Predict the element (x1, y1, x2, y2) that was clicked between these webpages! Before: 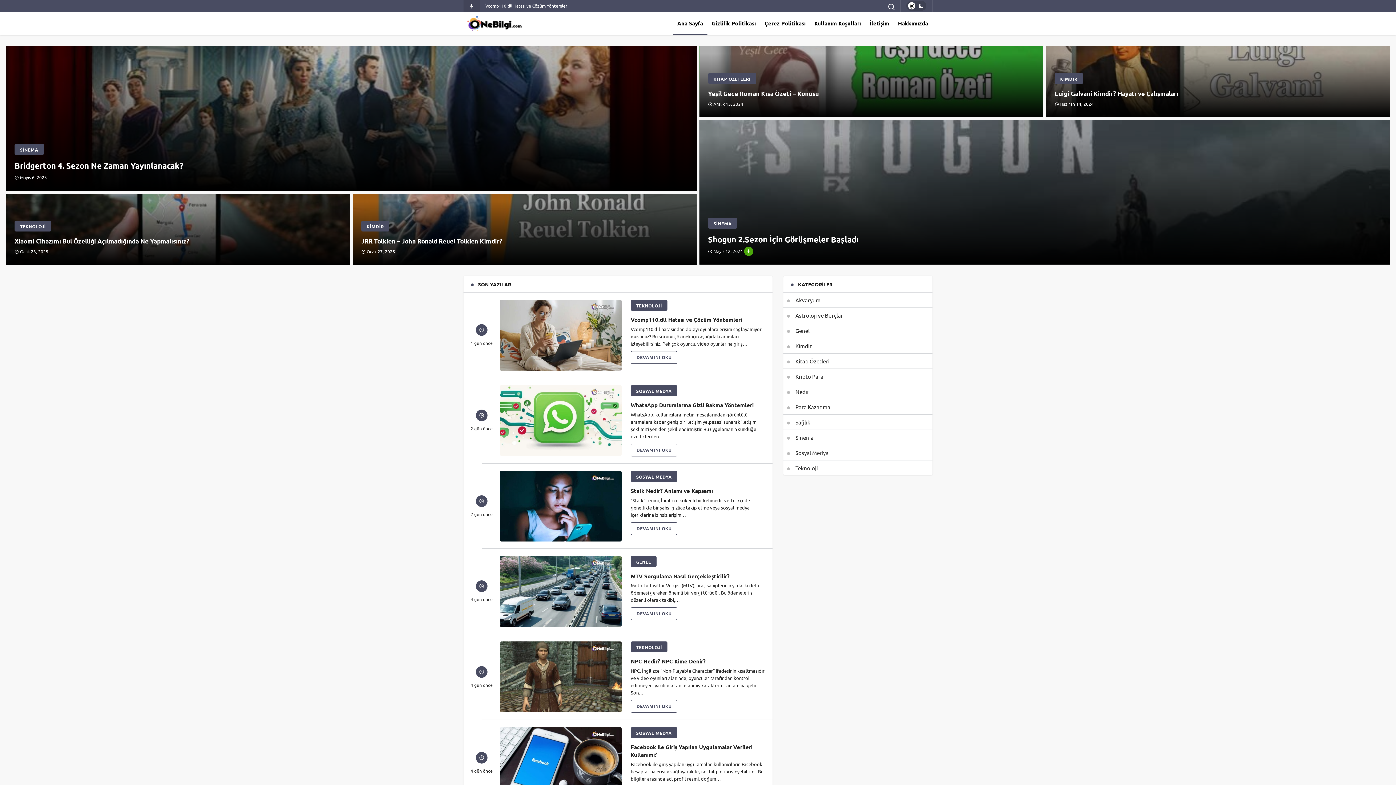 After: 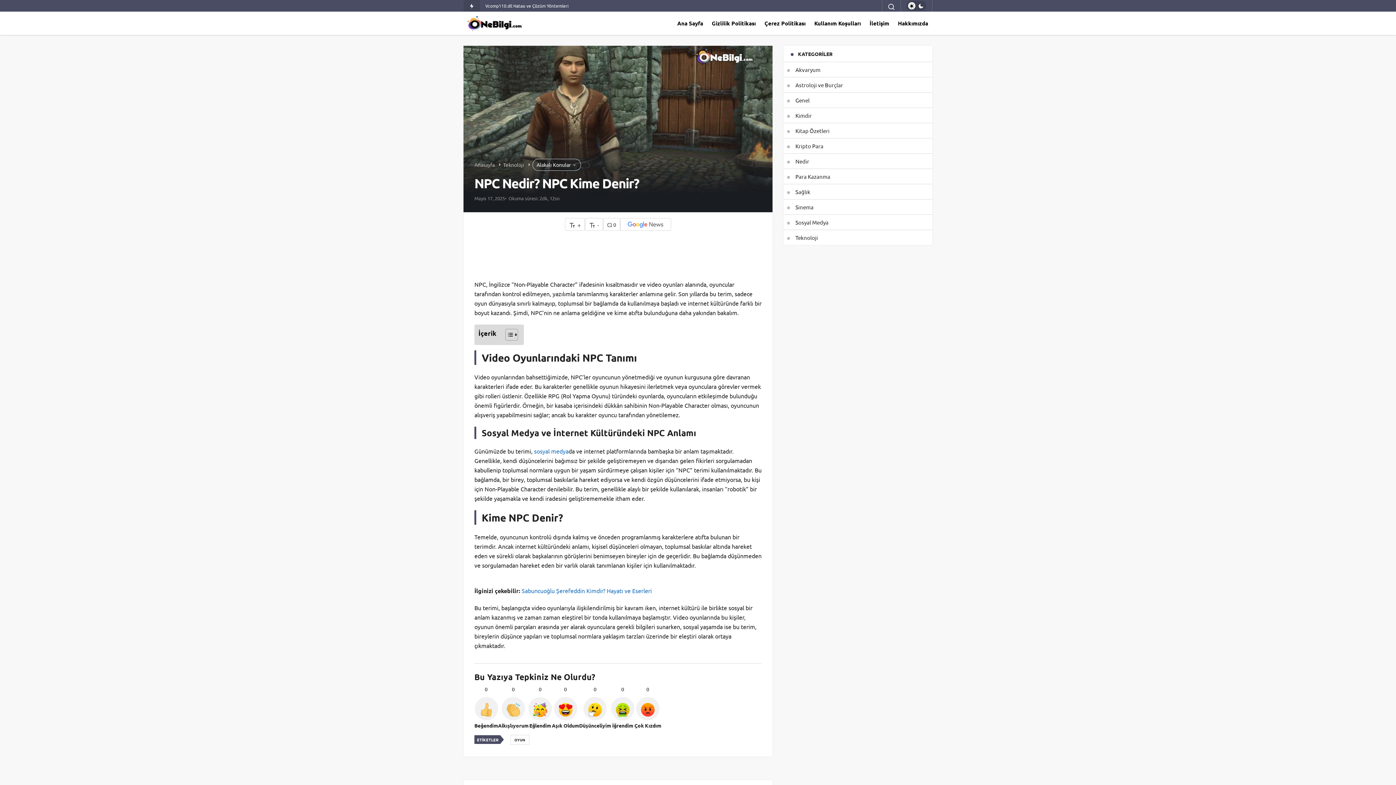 Action: bbox: (630, 657, 705, 665) label: NPC Nedir? NPC Kime Denir?